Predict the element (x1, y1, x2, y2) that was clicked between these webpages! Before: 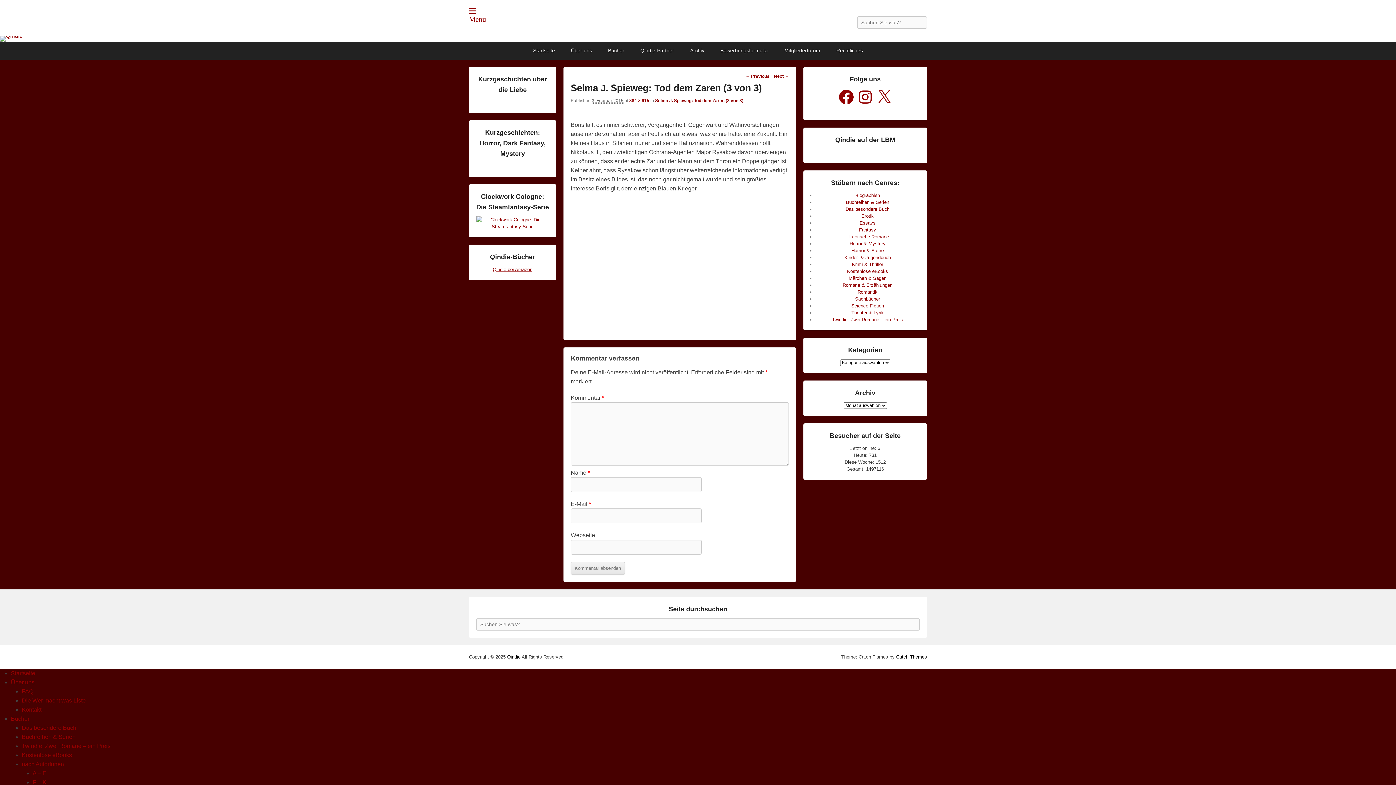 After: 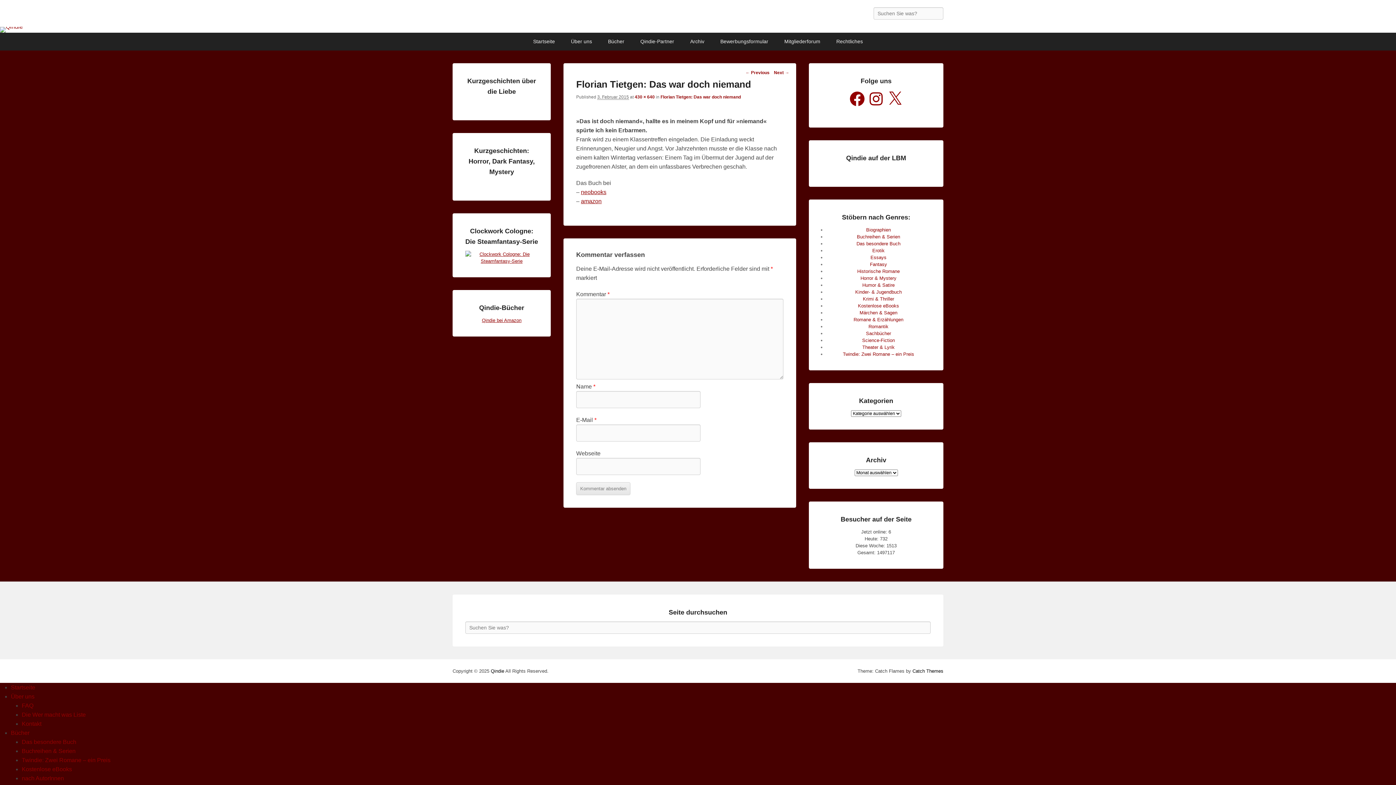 Action: label: Next → bbox: (774, 71, 789, 81)